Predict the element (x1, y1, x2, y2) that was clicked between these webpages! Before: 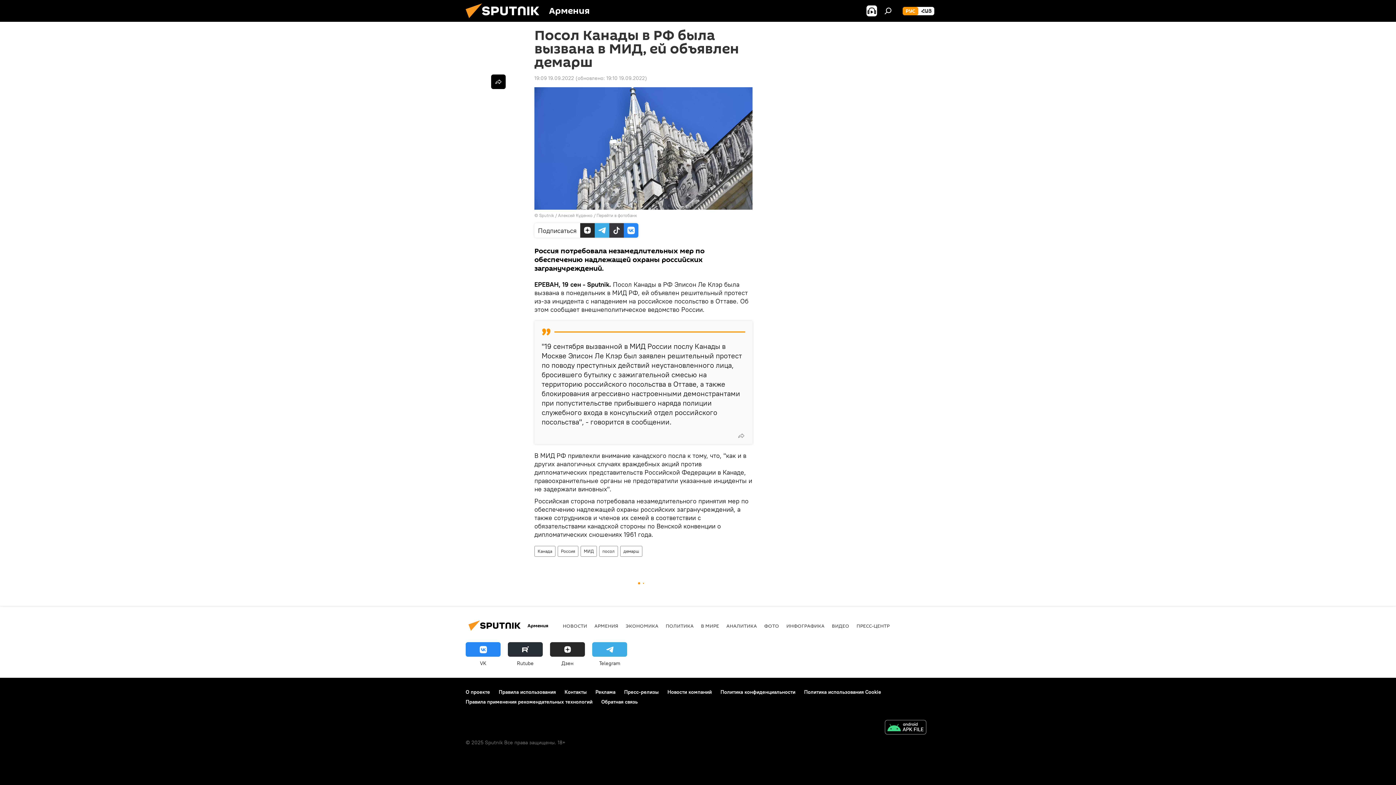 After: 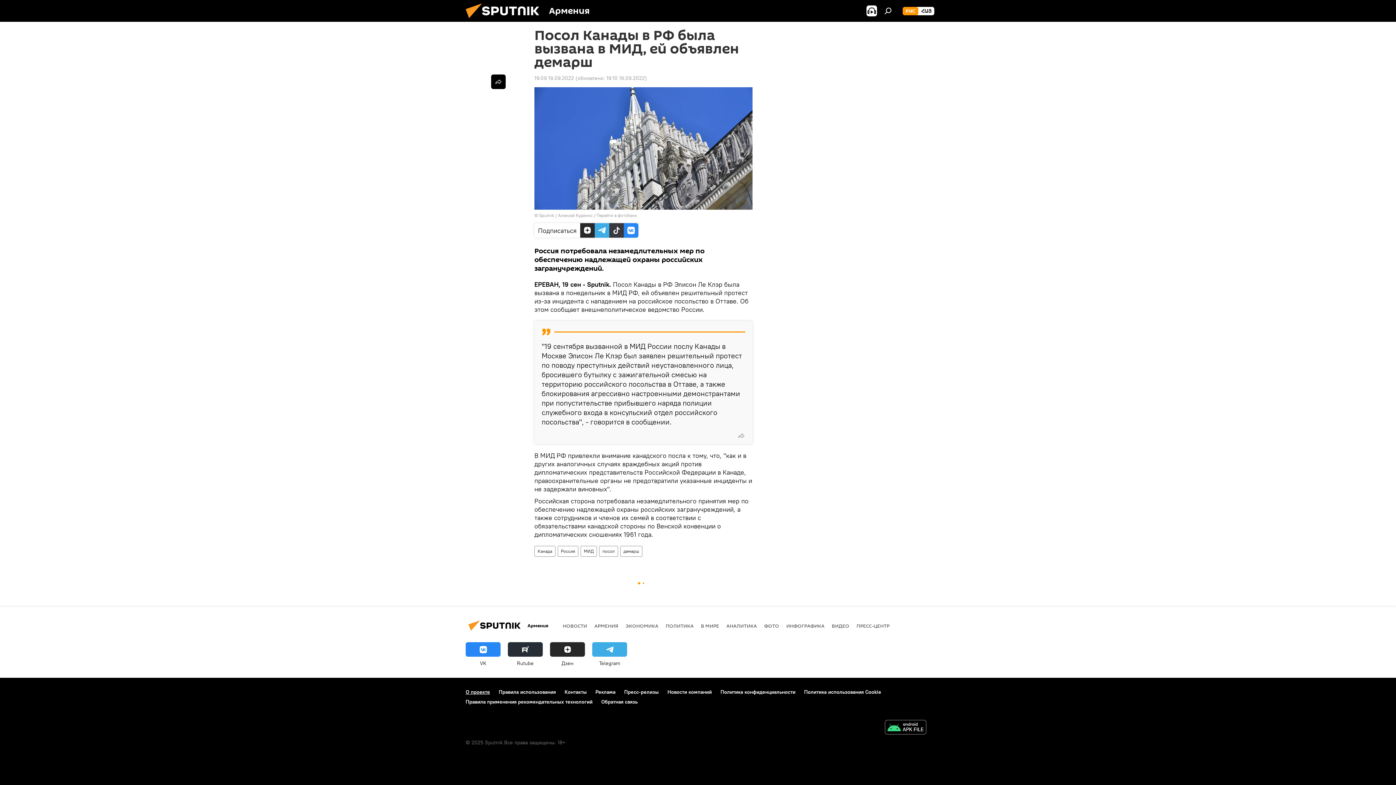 Action: bbox: (465, 689, 490, 695) label: О проекте